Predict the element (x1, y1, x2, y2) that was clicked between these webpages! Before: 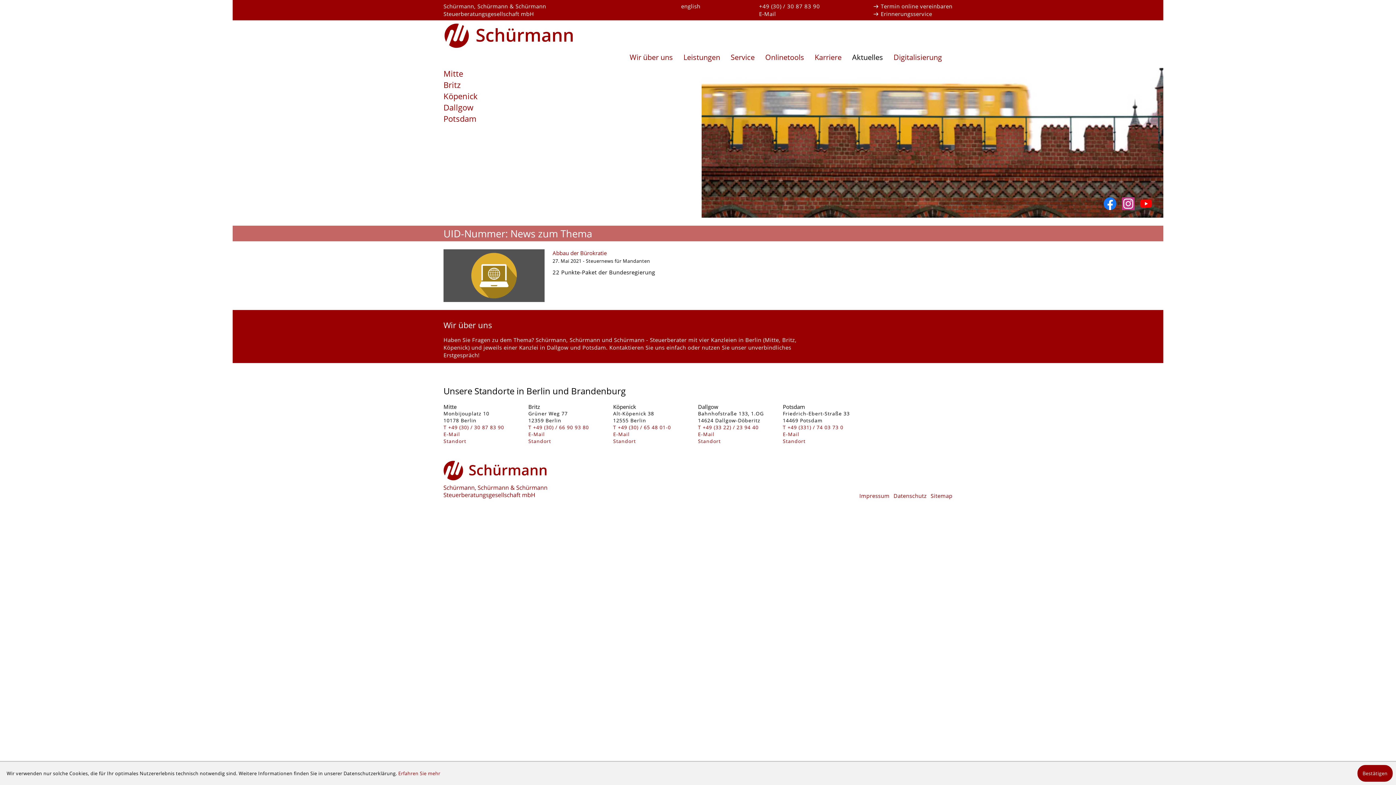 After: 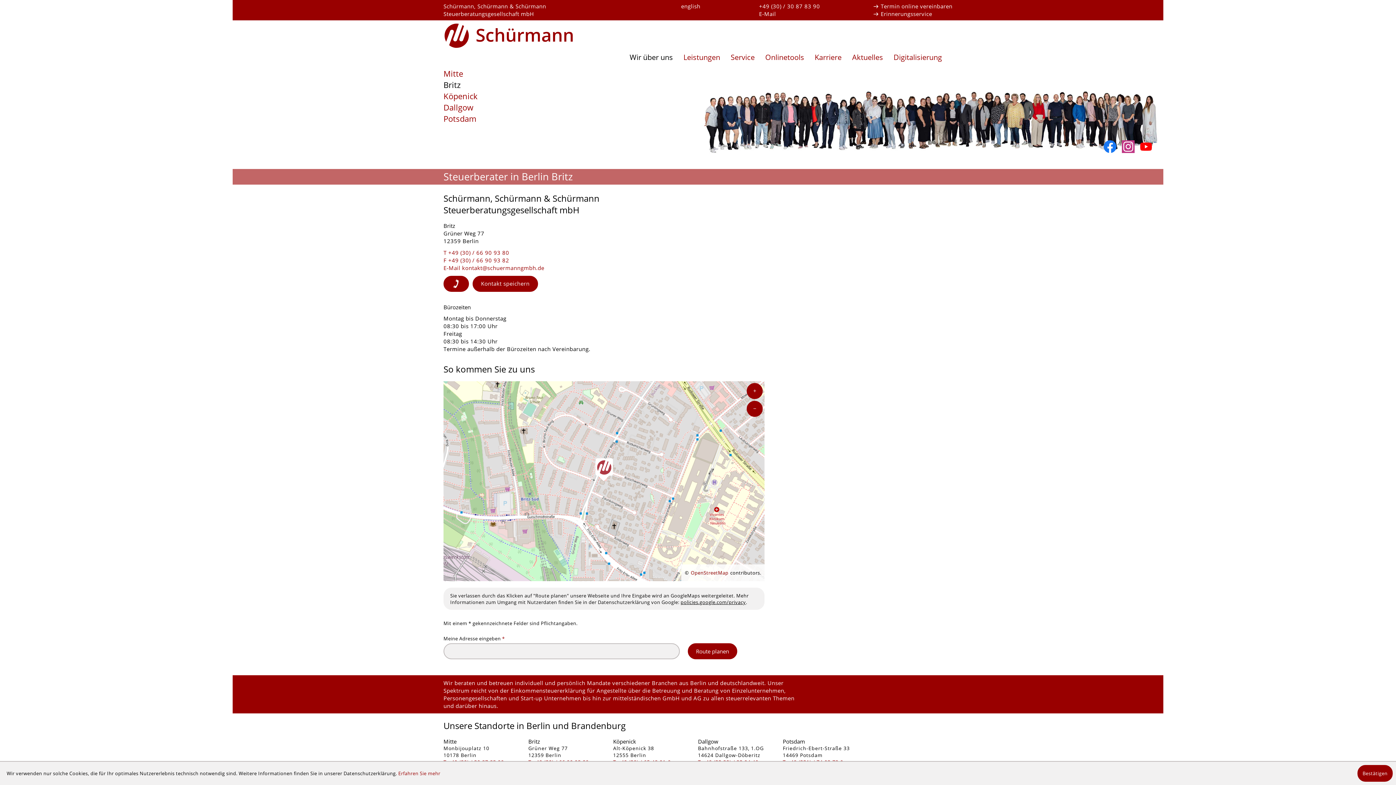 Action: bbox: (782, 336, 795, 343) label: Britz